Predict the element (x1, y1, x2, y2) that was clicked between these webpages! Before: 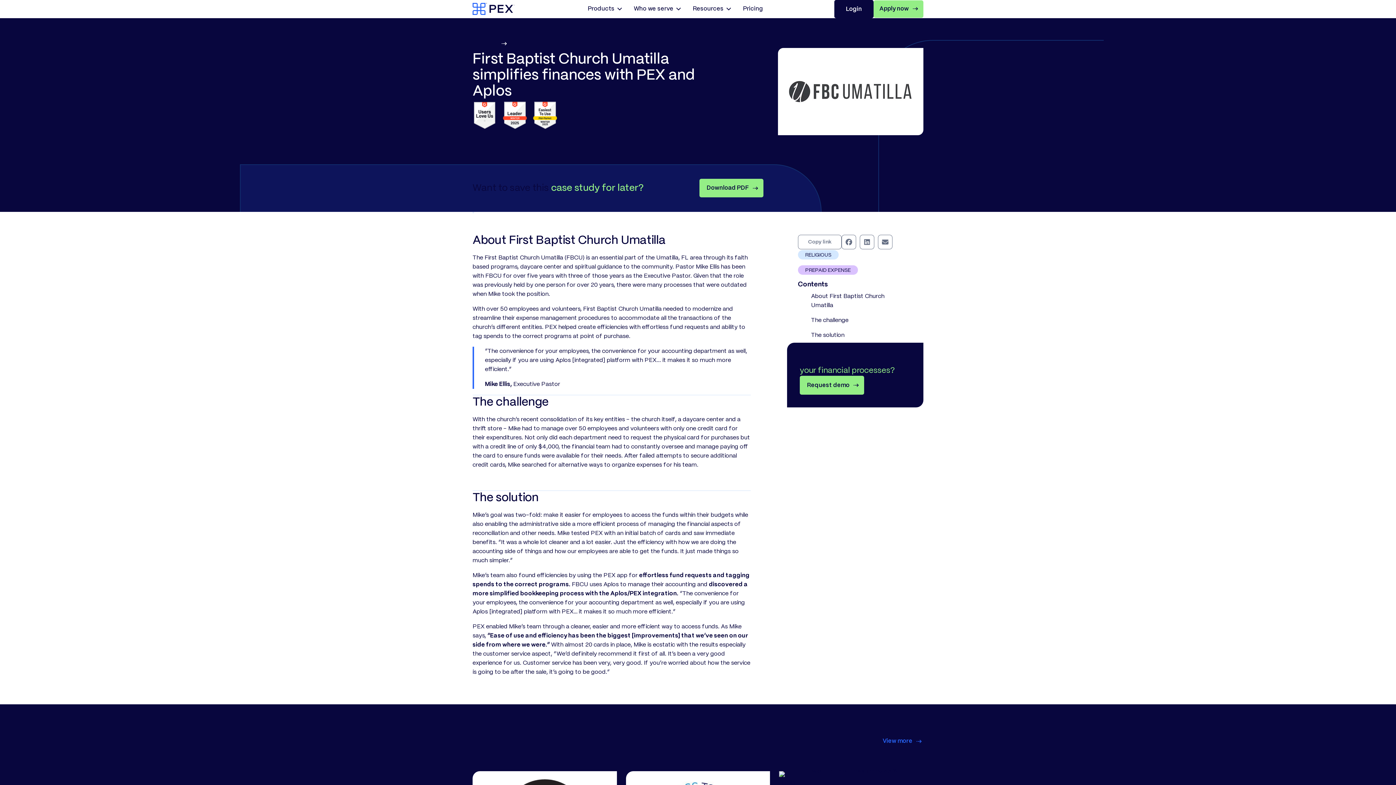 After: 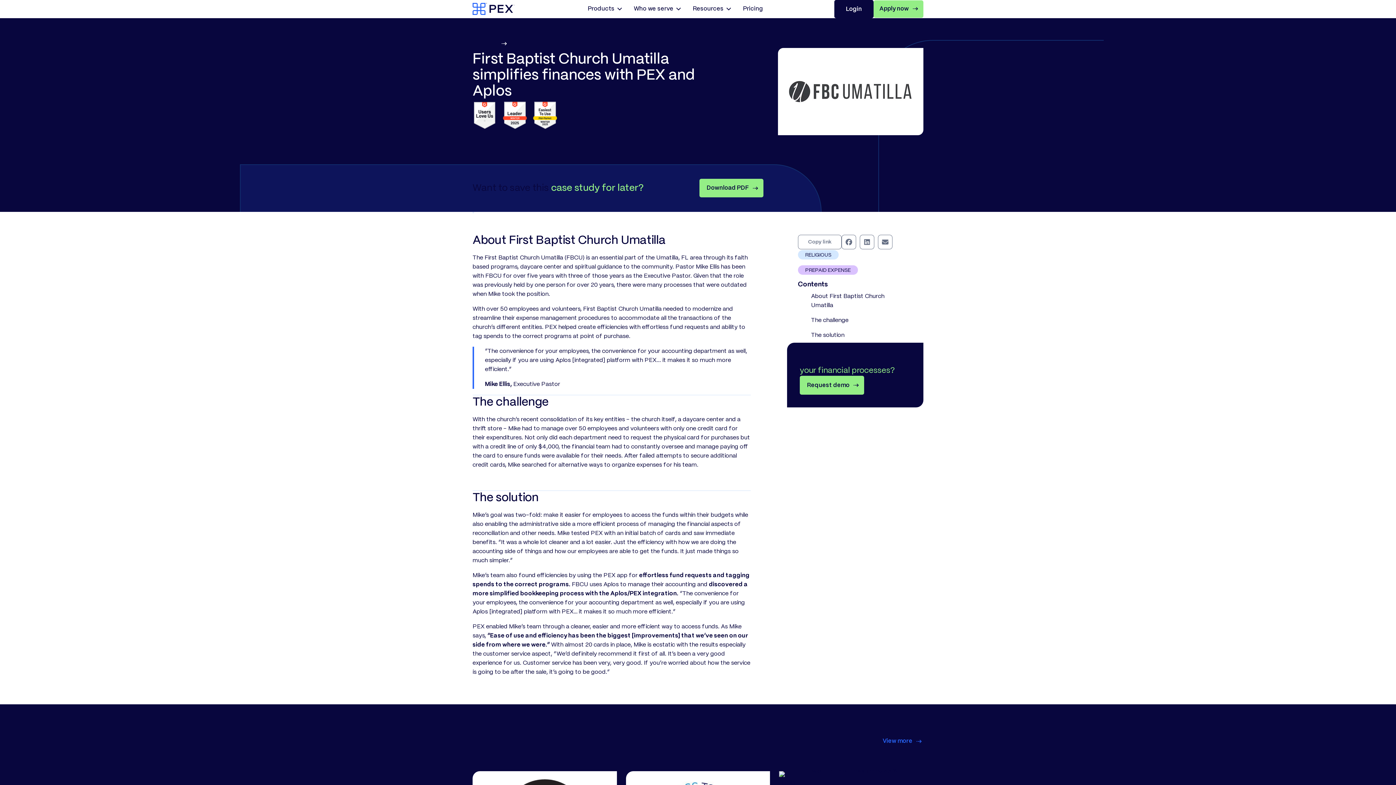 Action: bbox: (878, 234, 892, 249) label: Share on Email